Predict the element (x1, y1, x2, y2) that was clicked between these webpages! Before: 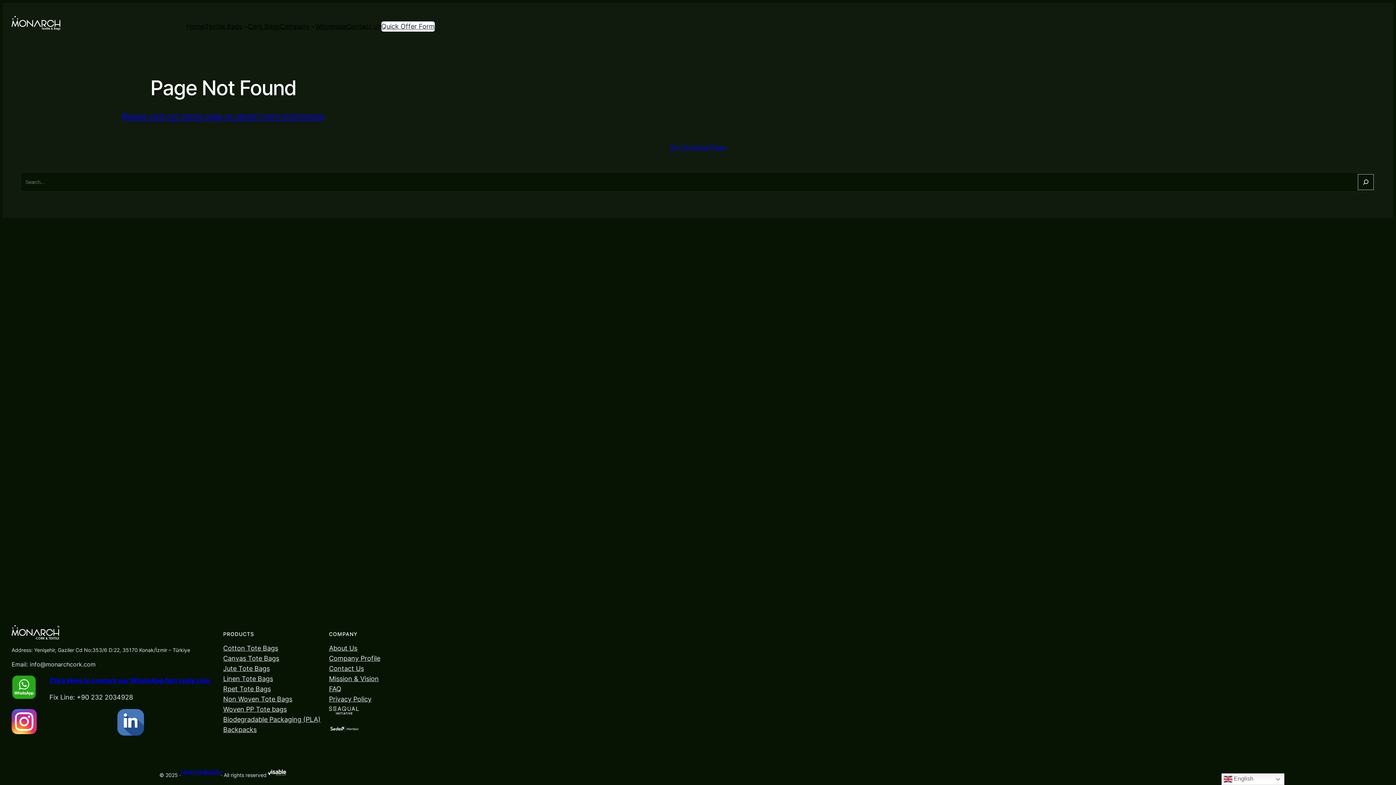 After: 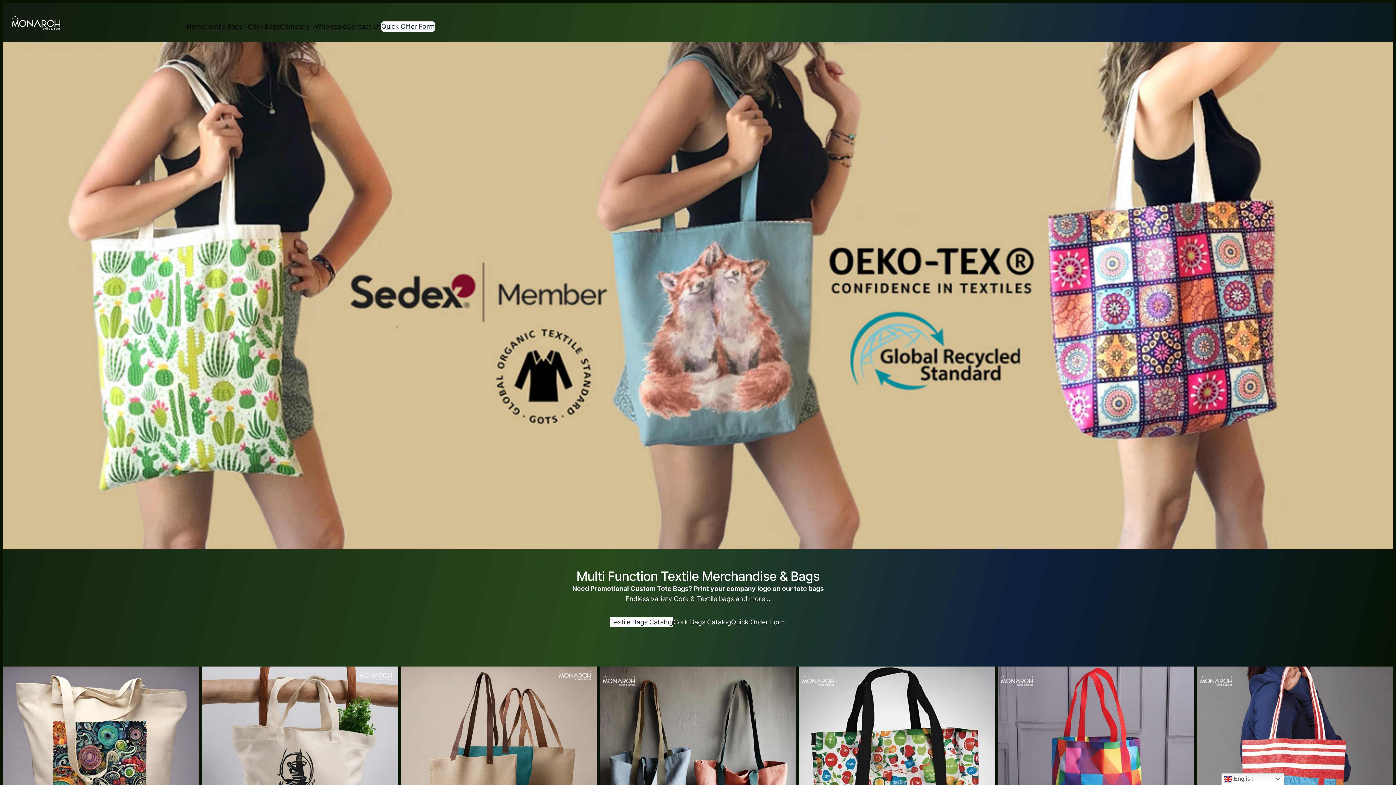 Action: bbox: (11, 16, 60, 30)